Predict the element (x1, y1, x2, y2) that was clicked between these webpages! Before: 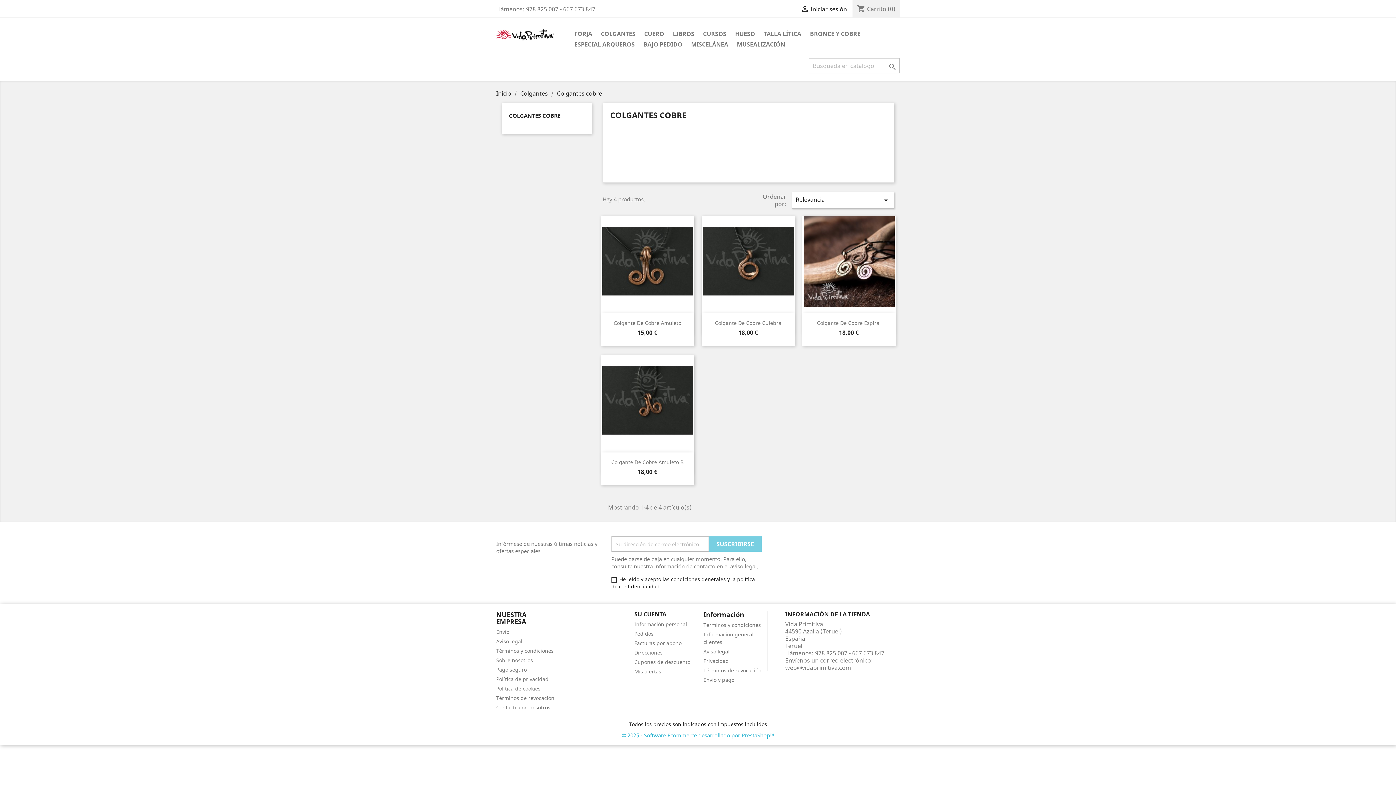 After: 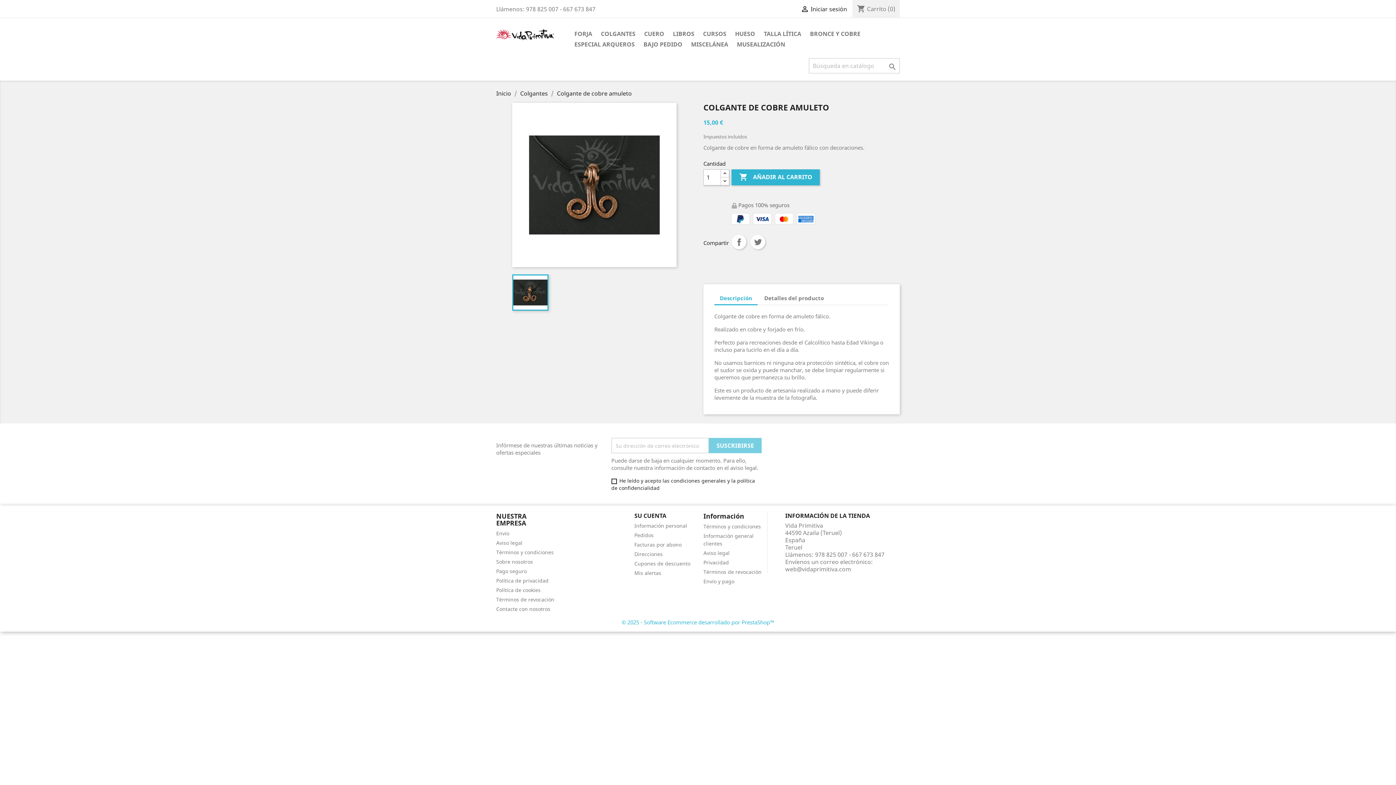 Action: bbox: (600, 216, 694, 306)